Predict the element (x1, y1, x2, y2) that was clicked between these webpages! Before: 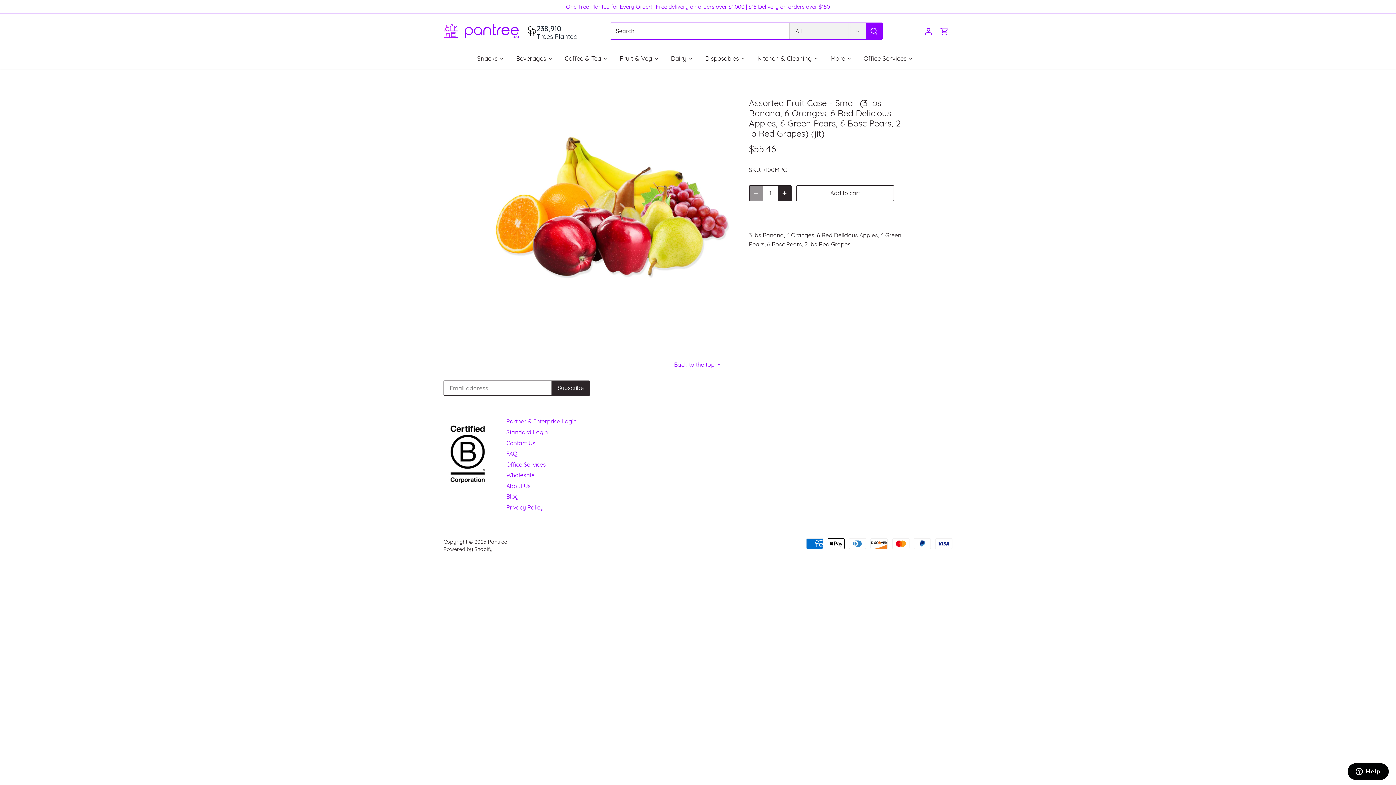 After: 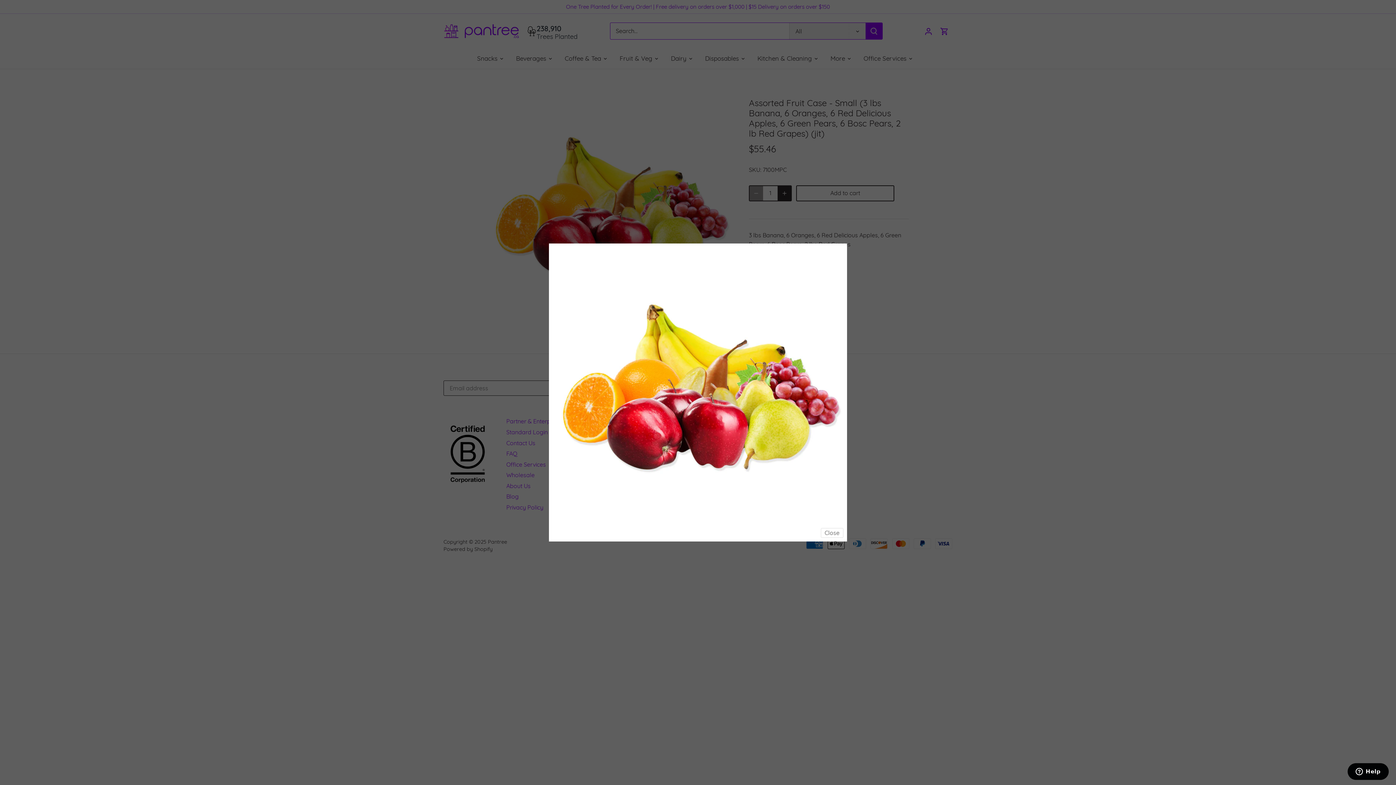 Action: bbox: (487, 88, 731, 333)